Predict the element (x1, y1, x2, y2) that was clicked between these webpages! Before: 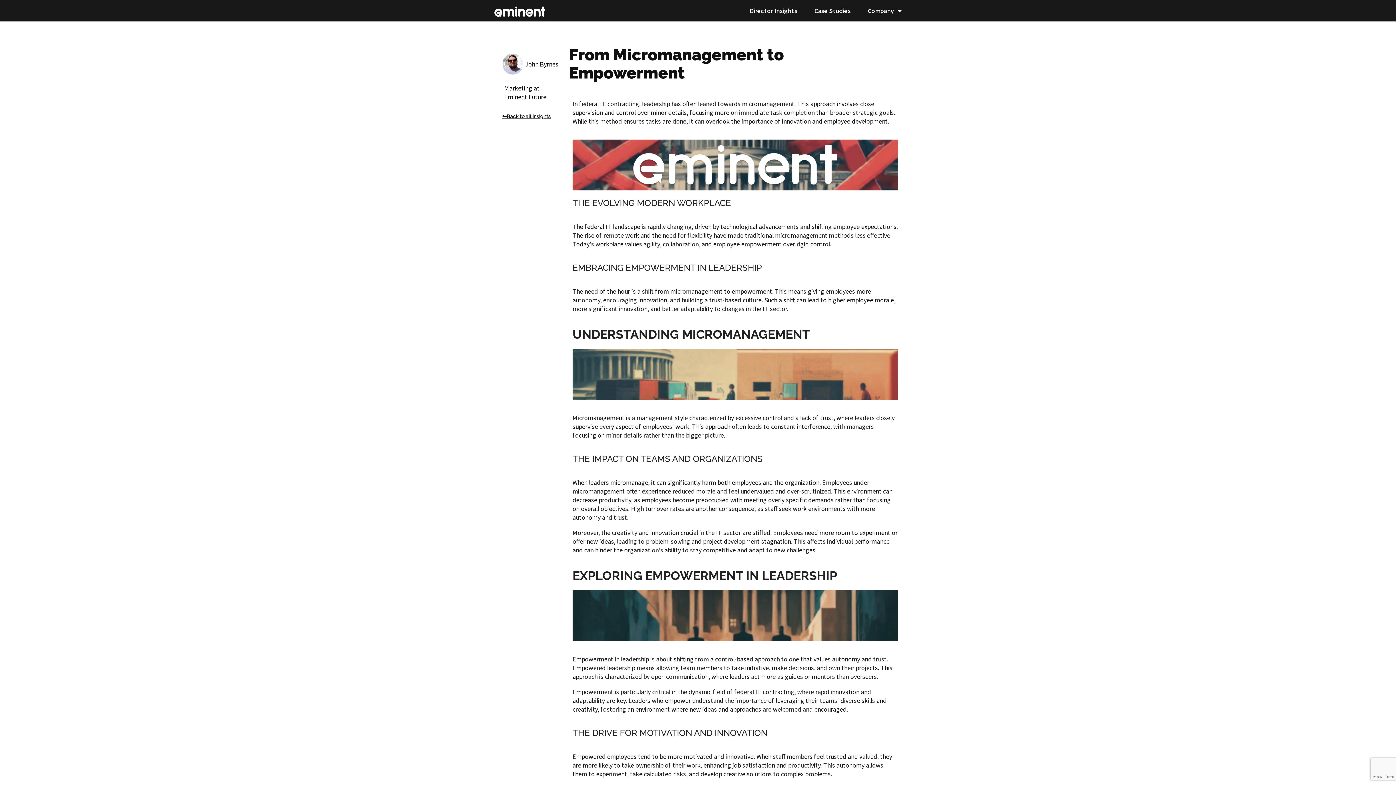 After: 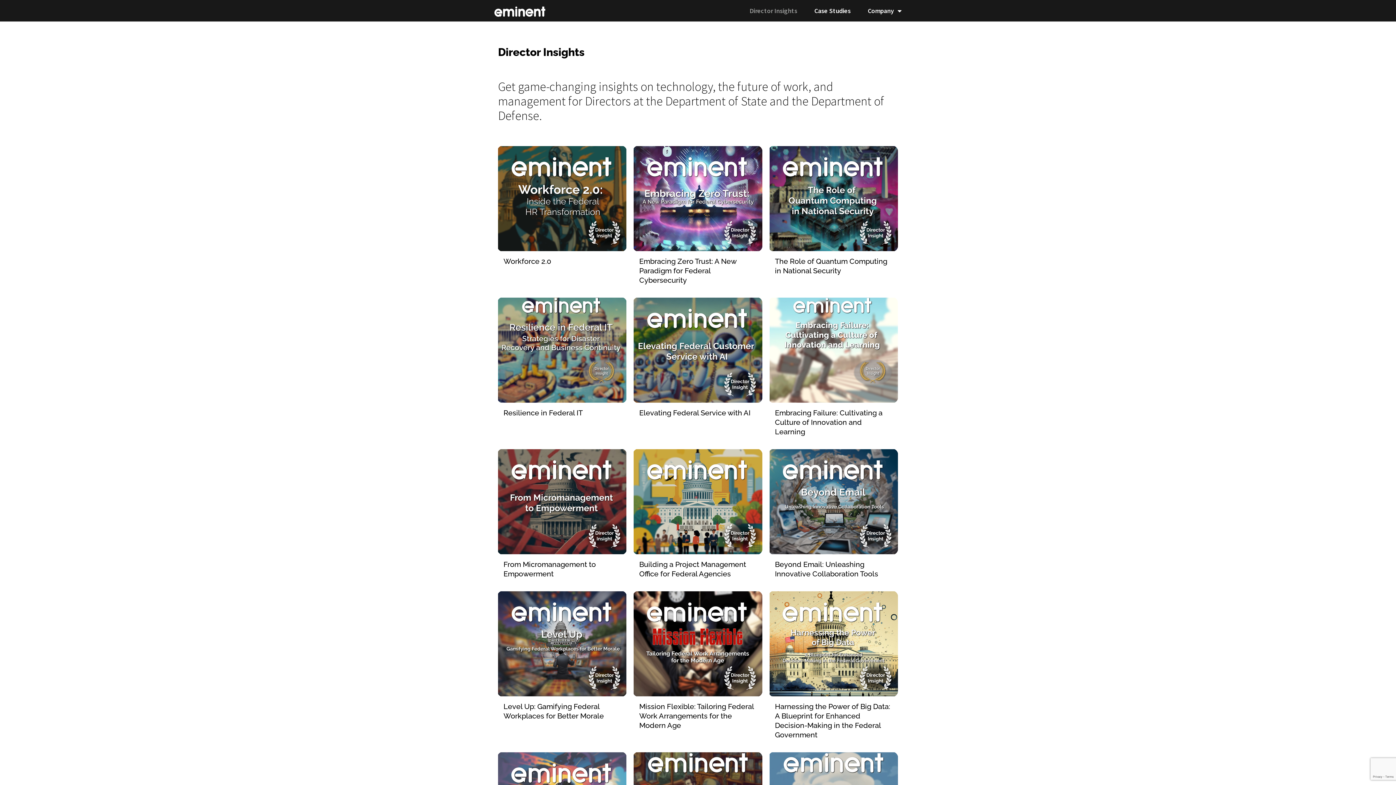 Action: bbox: (502, 112, 550, 120) label: Back to all insights